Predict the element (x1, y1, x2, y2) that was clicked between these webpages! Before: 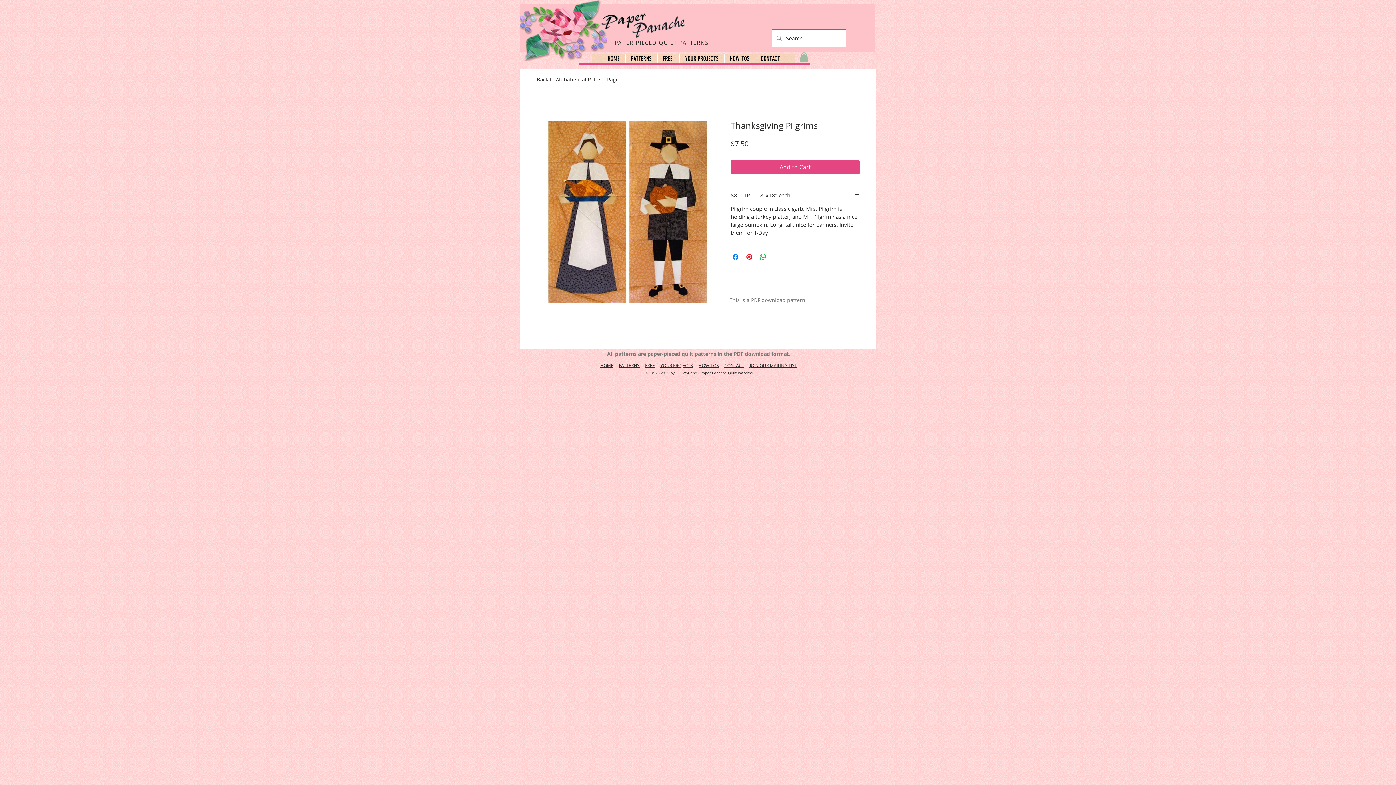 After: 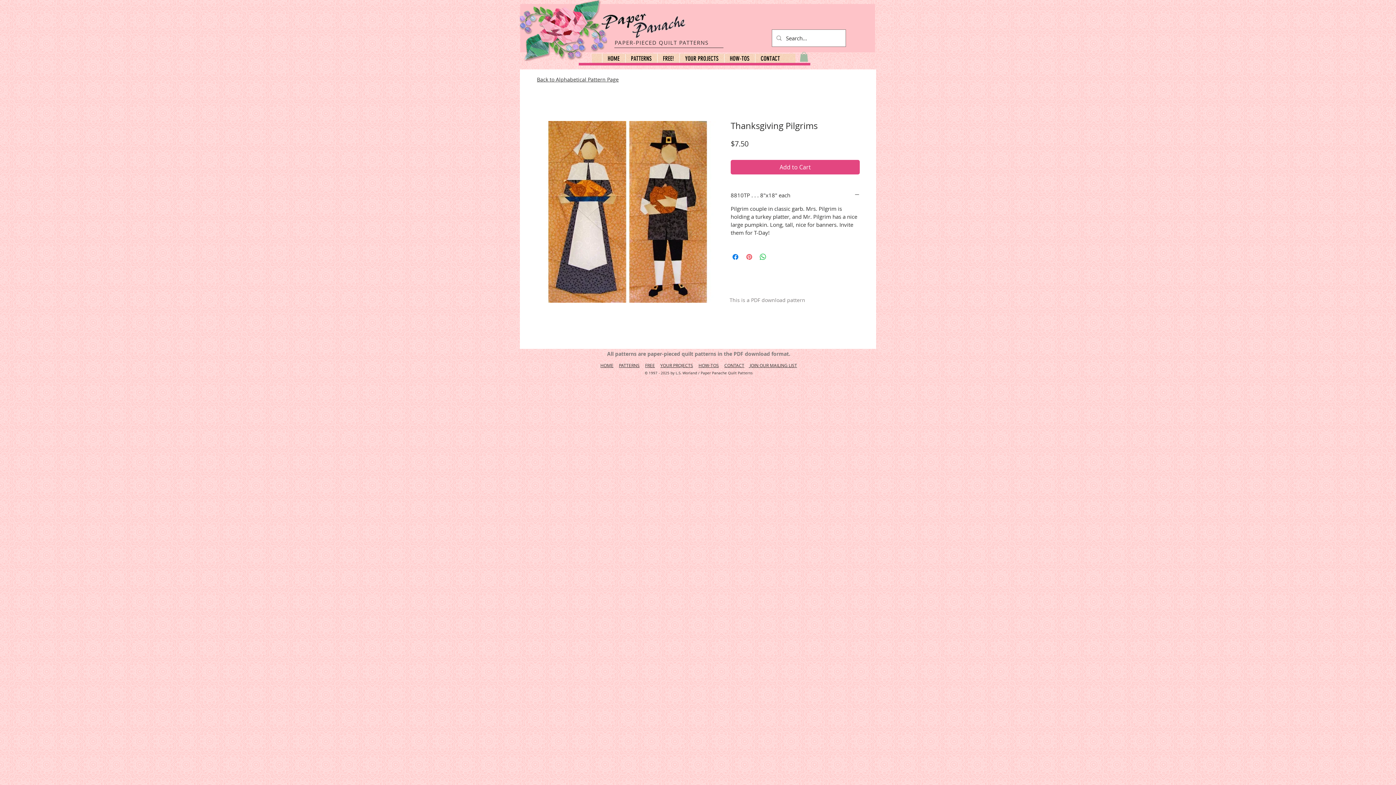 Action: label: Pin on Pinterest bbox: (745, 252, 753, 261)